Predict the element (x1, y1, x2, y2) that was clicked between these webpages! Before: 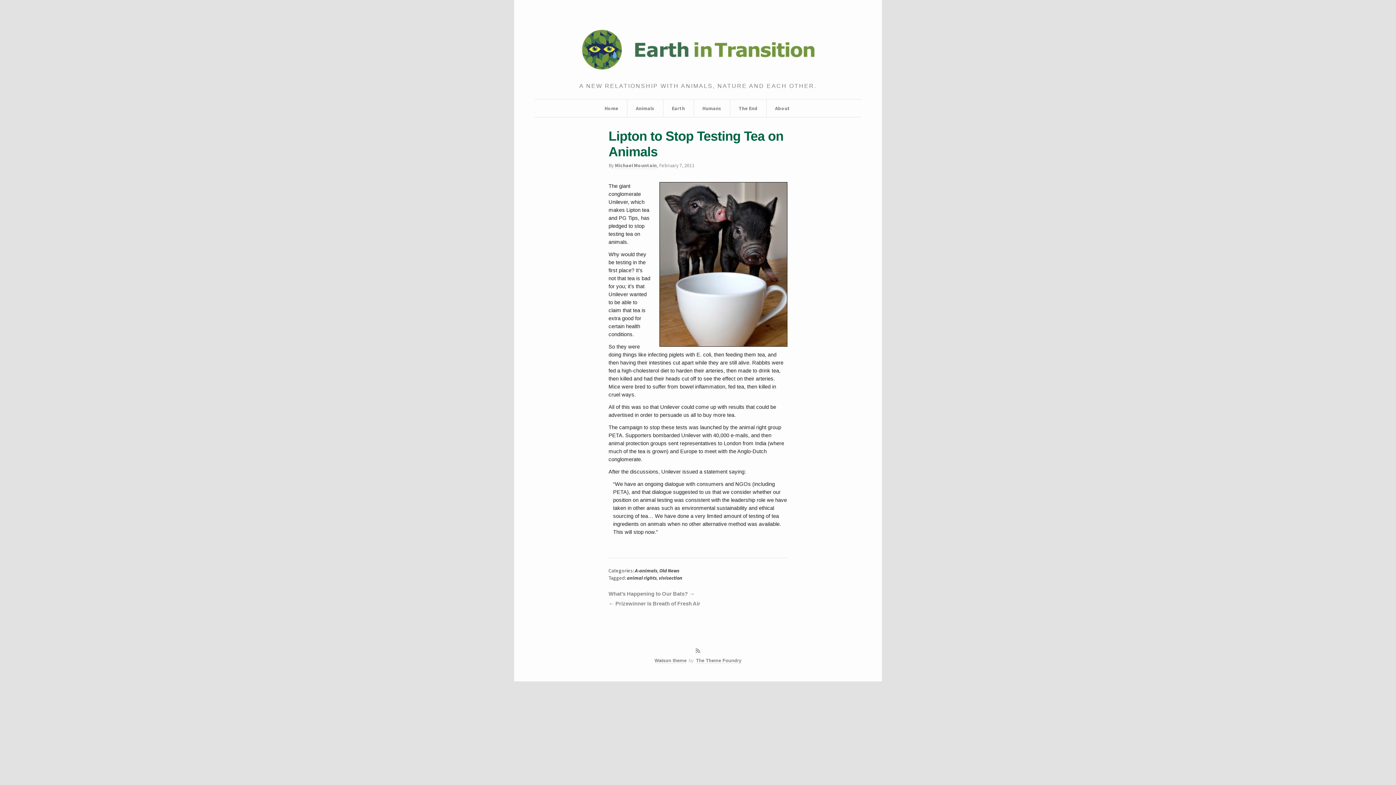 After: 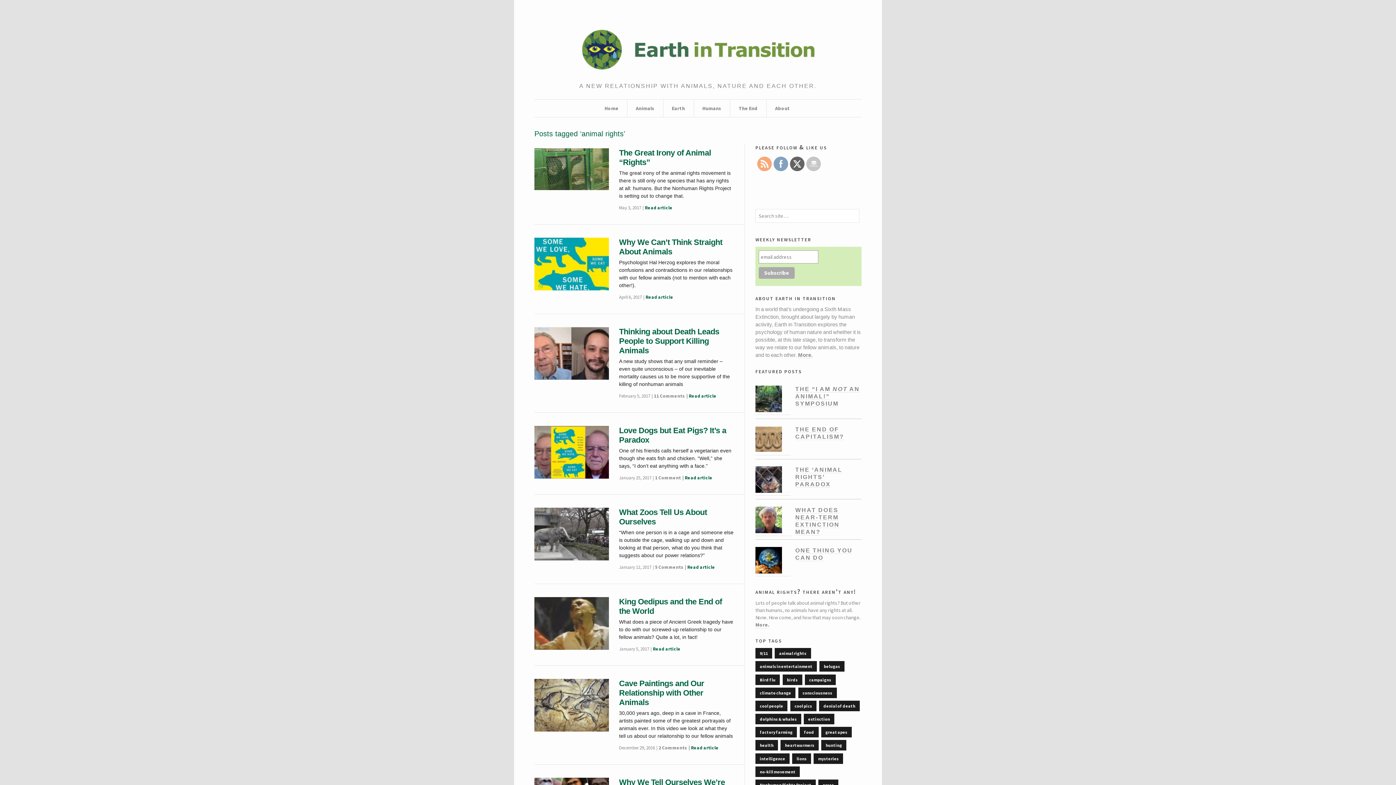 Action: bbox: (627, 574, 656, 581) label: animal rights